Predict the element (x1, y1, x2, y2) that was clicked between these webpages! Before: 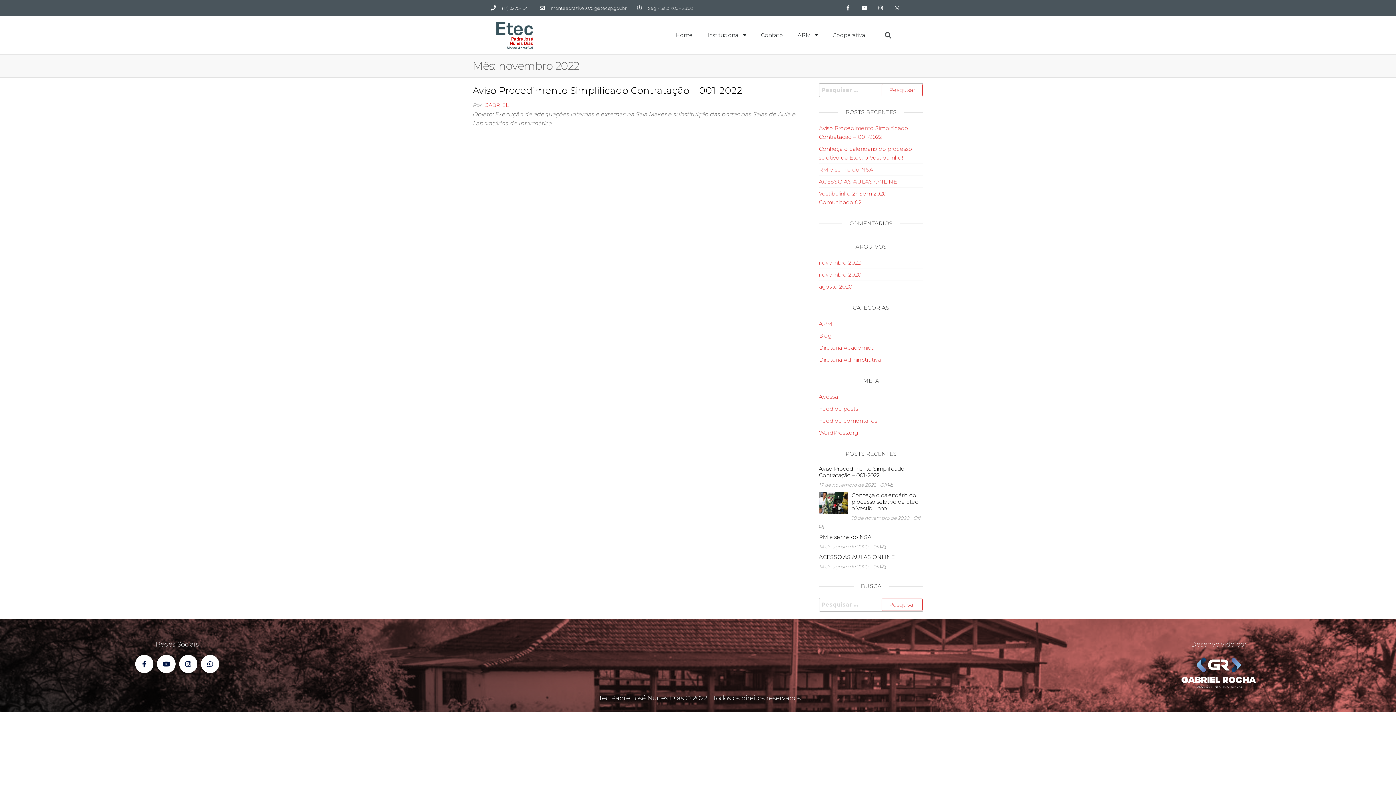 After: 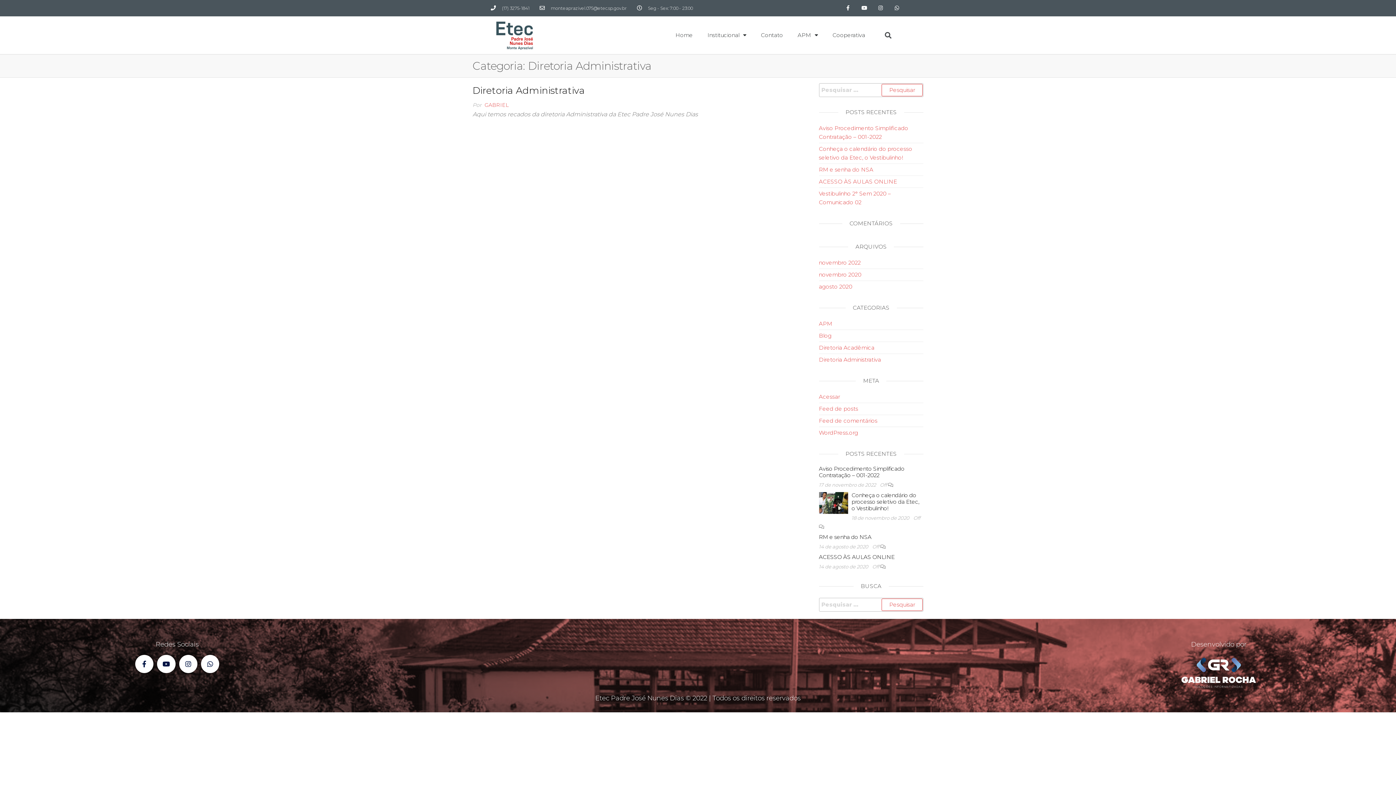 Action: bbox: (819, 356, 881, 363) label: Diretoria Administrativa